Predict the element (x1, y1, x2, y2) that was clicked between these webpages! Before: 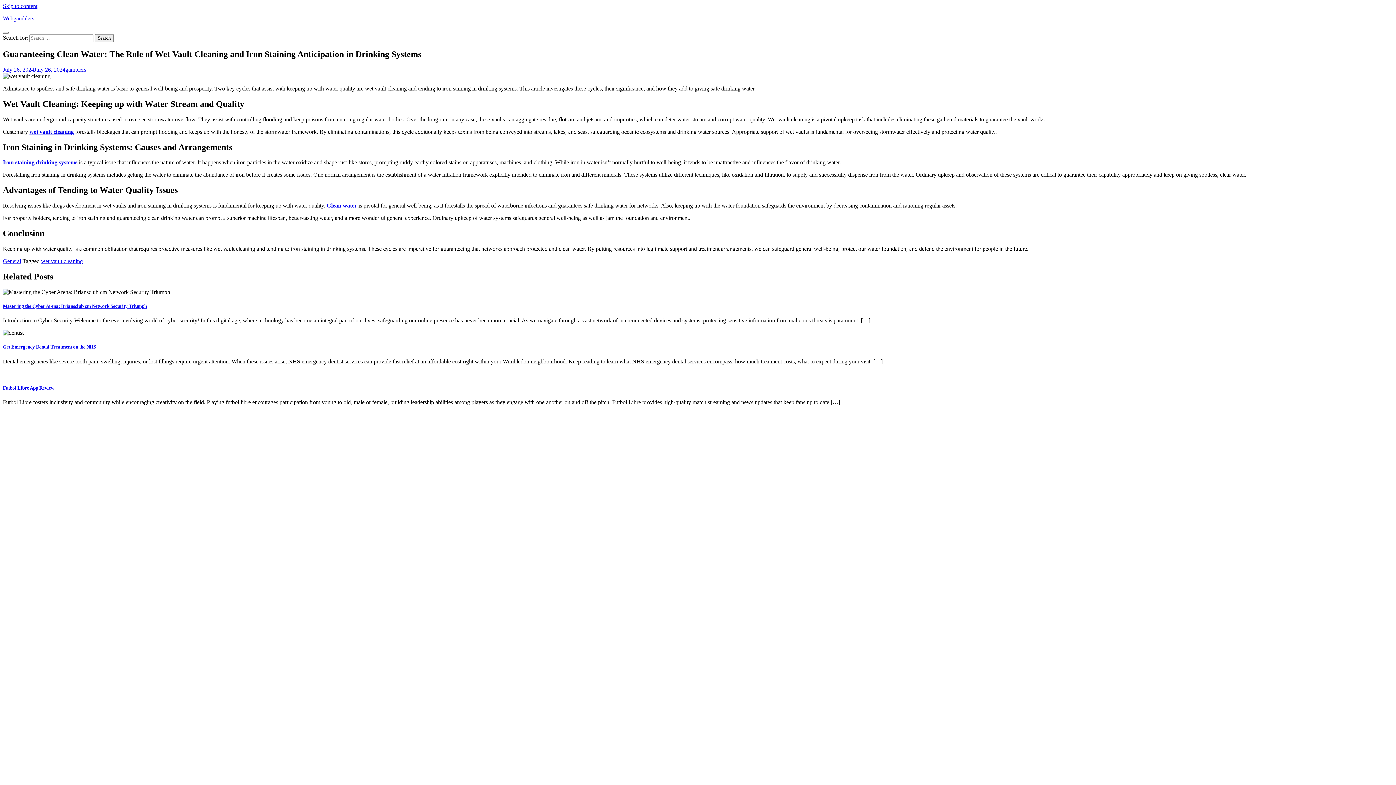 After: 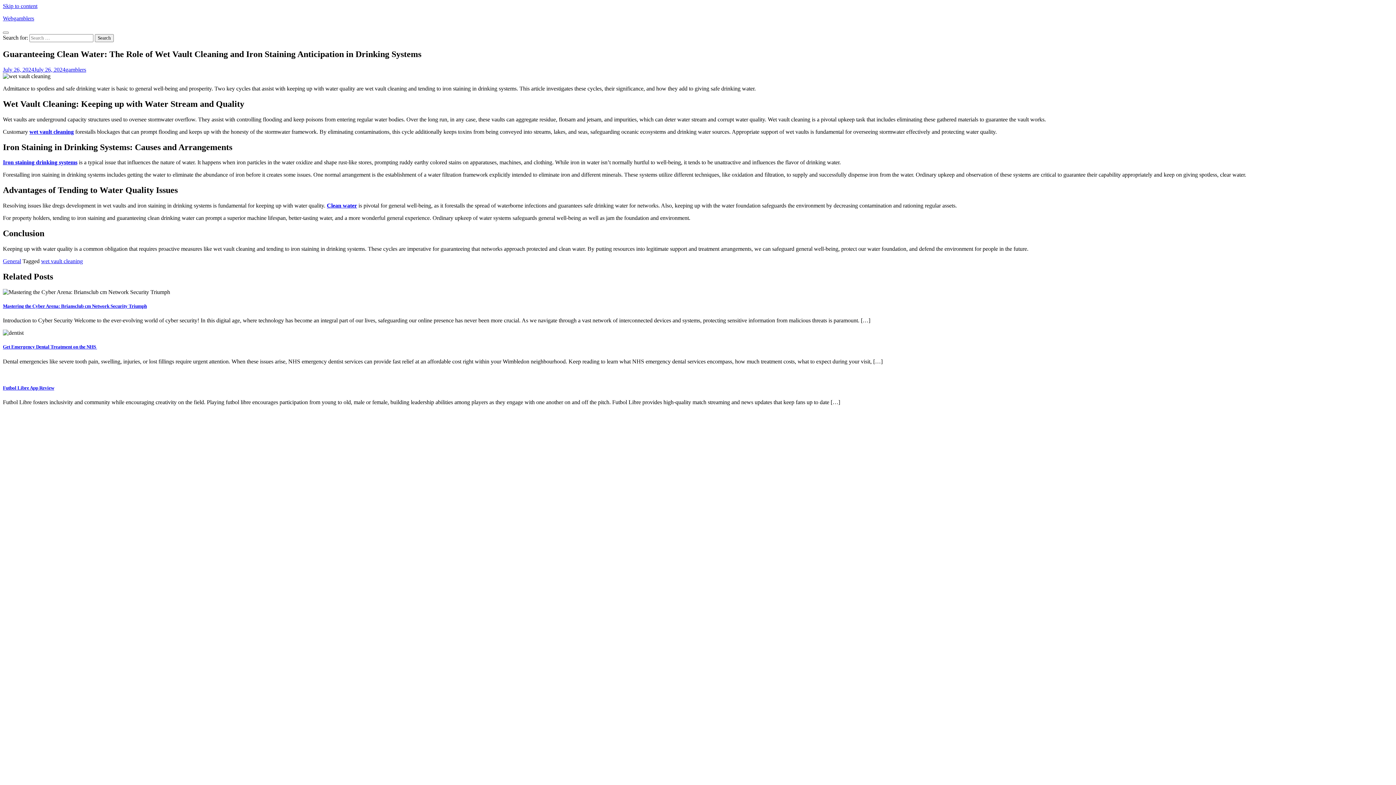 Action: bbox: (326, 202, 357, 208) label: Clean water